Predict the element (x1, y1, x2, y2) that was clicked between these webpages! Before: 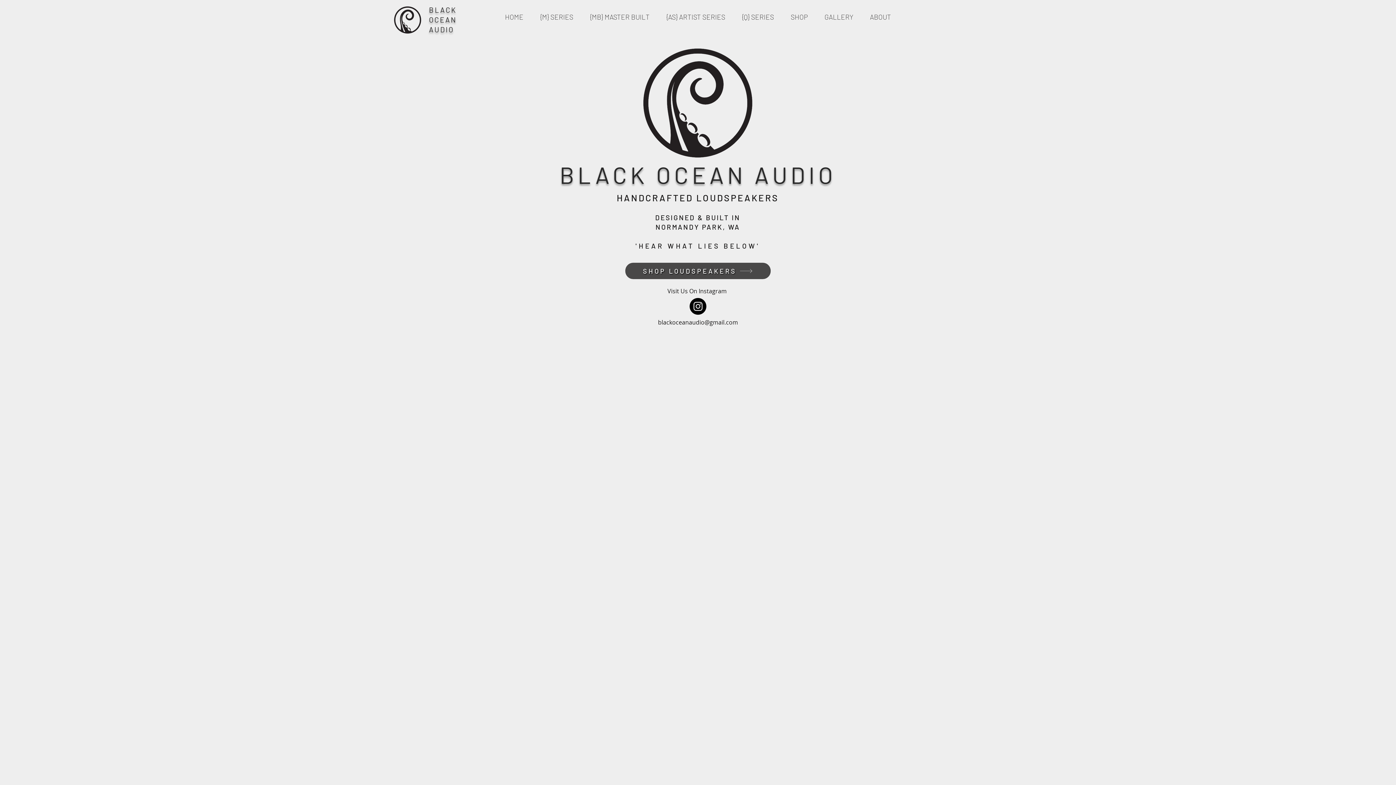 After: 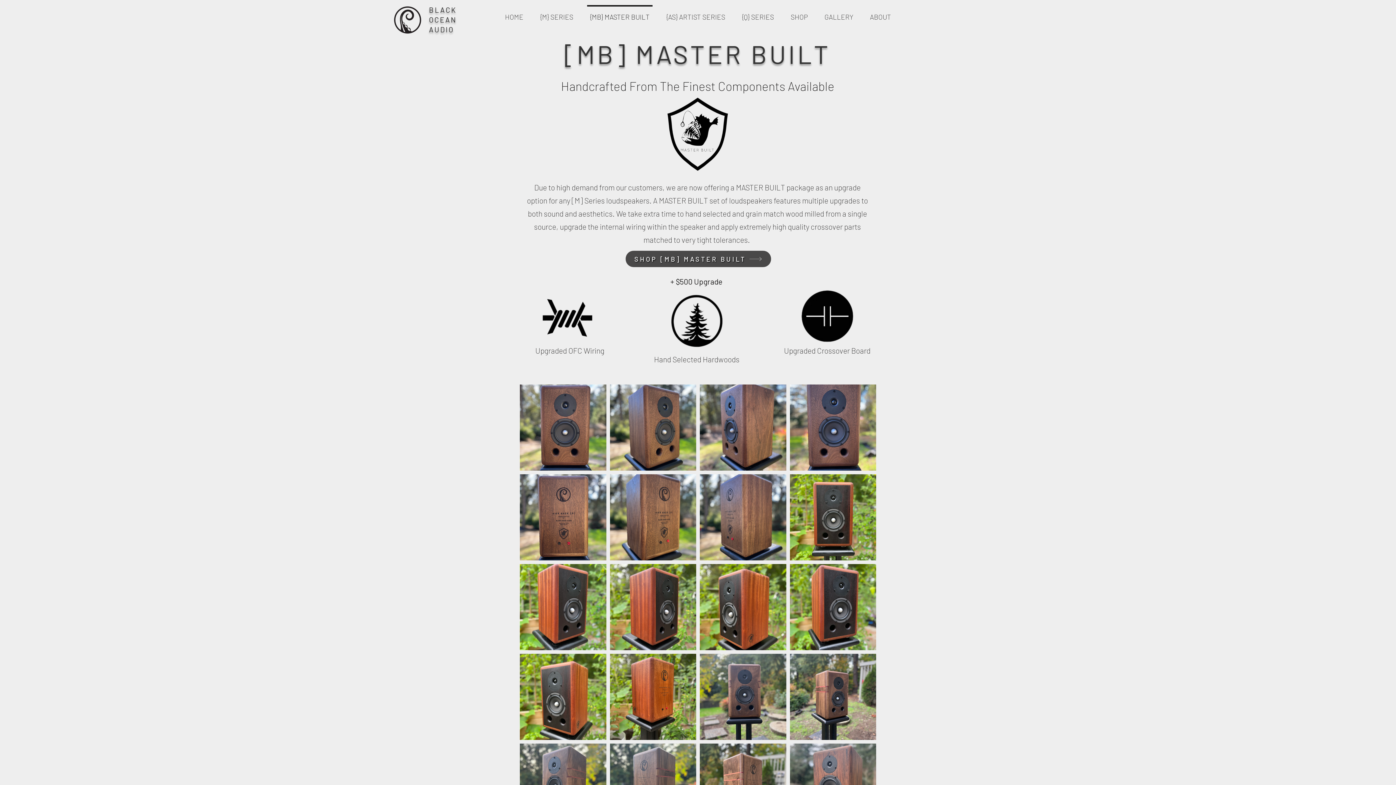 Action: bbox: (581, 5, 658, 22) label: {MB} MASTER BUILT